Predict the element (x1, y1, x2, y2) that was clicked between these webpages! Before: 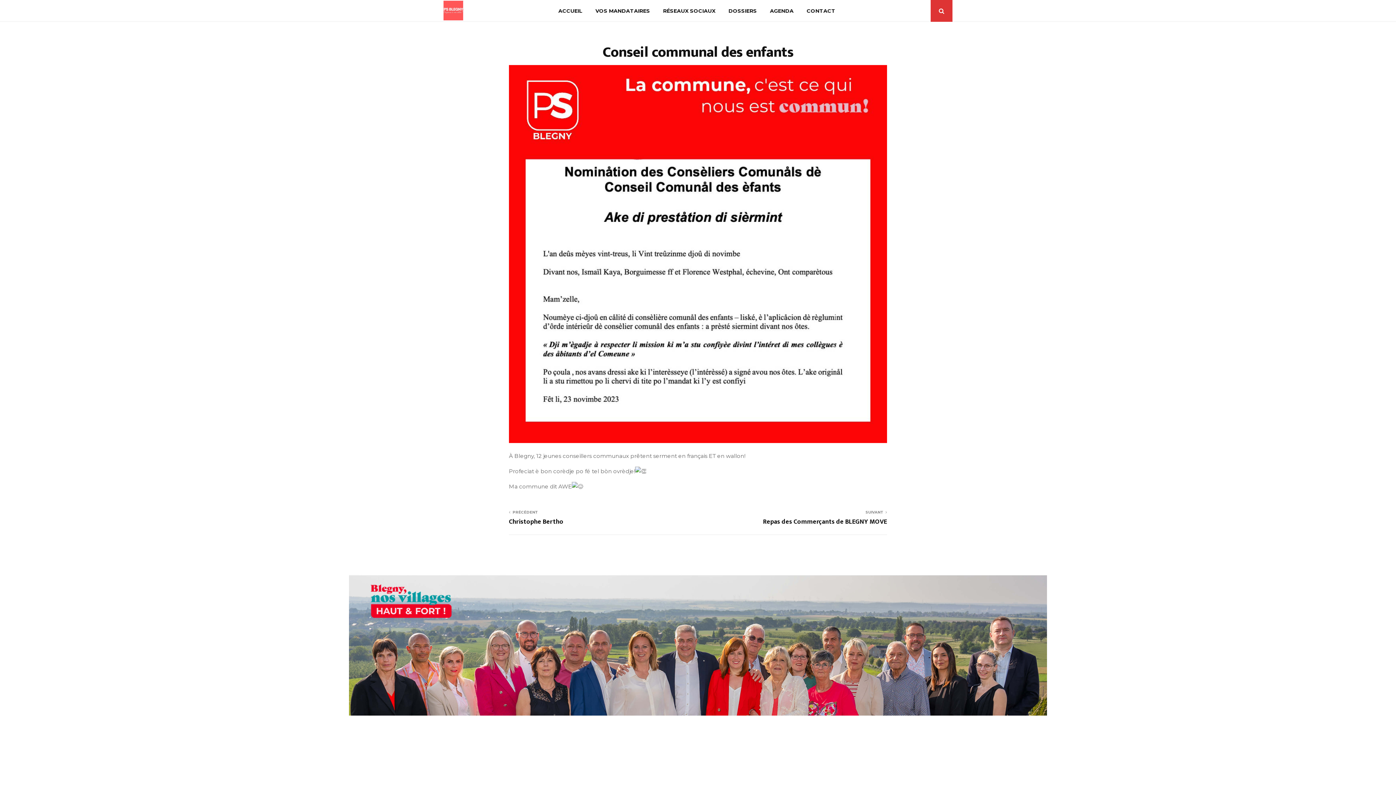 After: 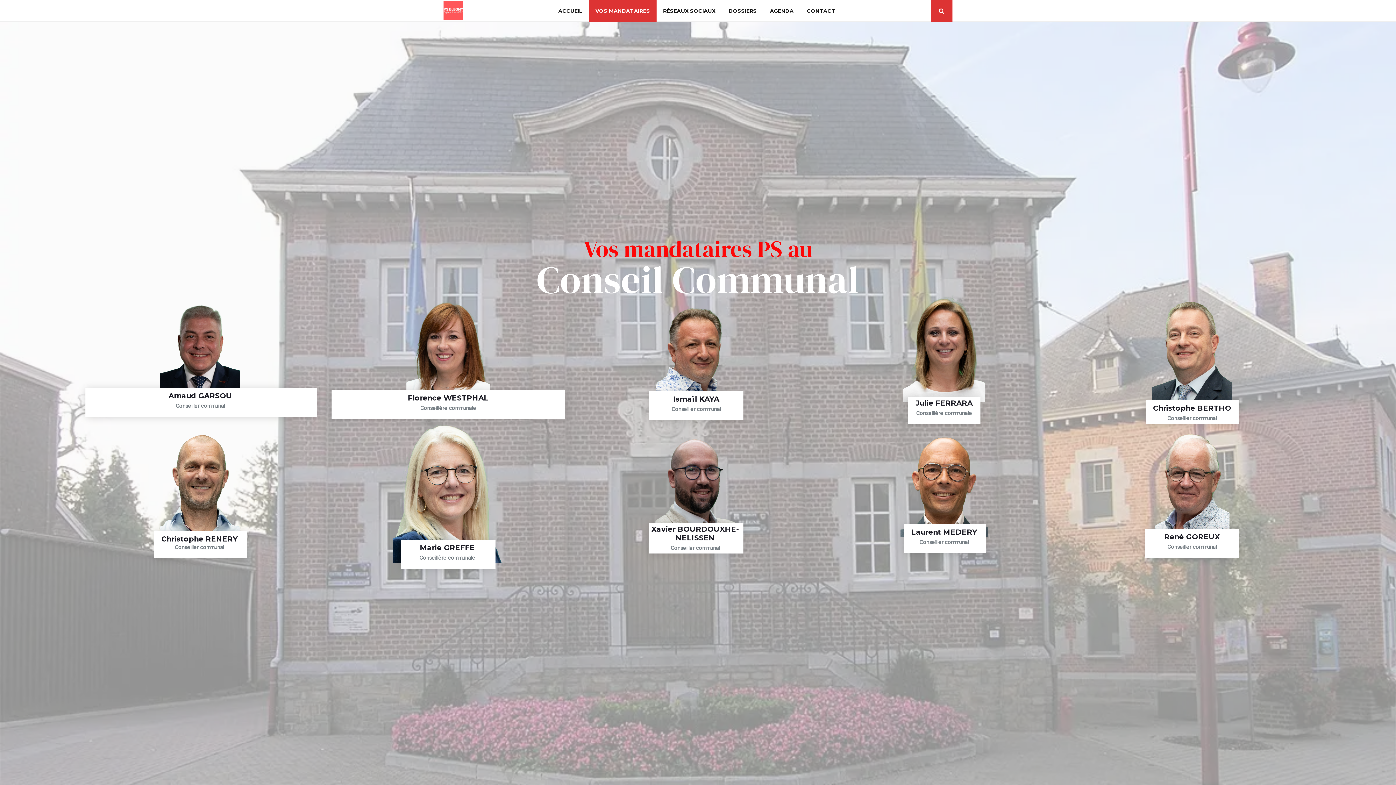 Action: label: VOS MANDATAIRES bbox: (589, 0, 656, 21)